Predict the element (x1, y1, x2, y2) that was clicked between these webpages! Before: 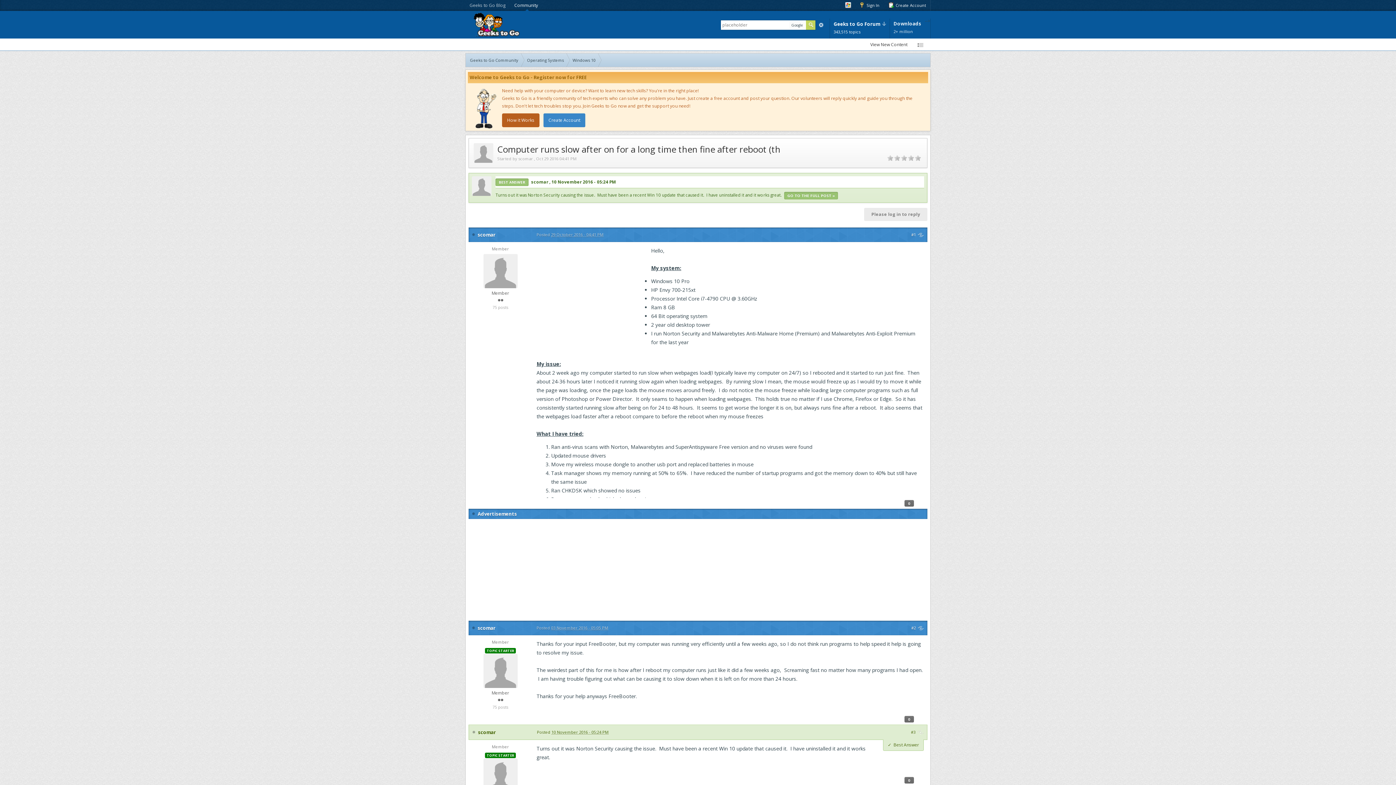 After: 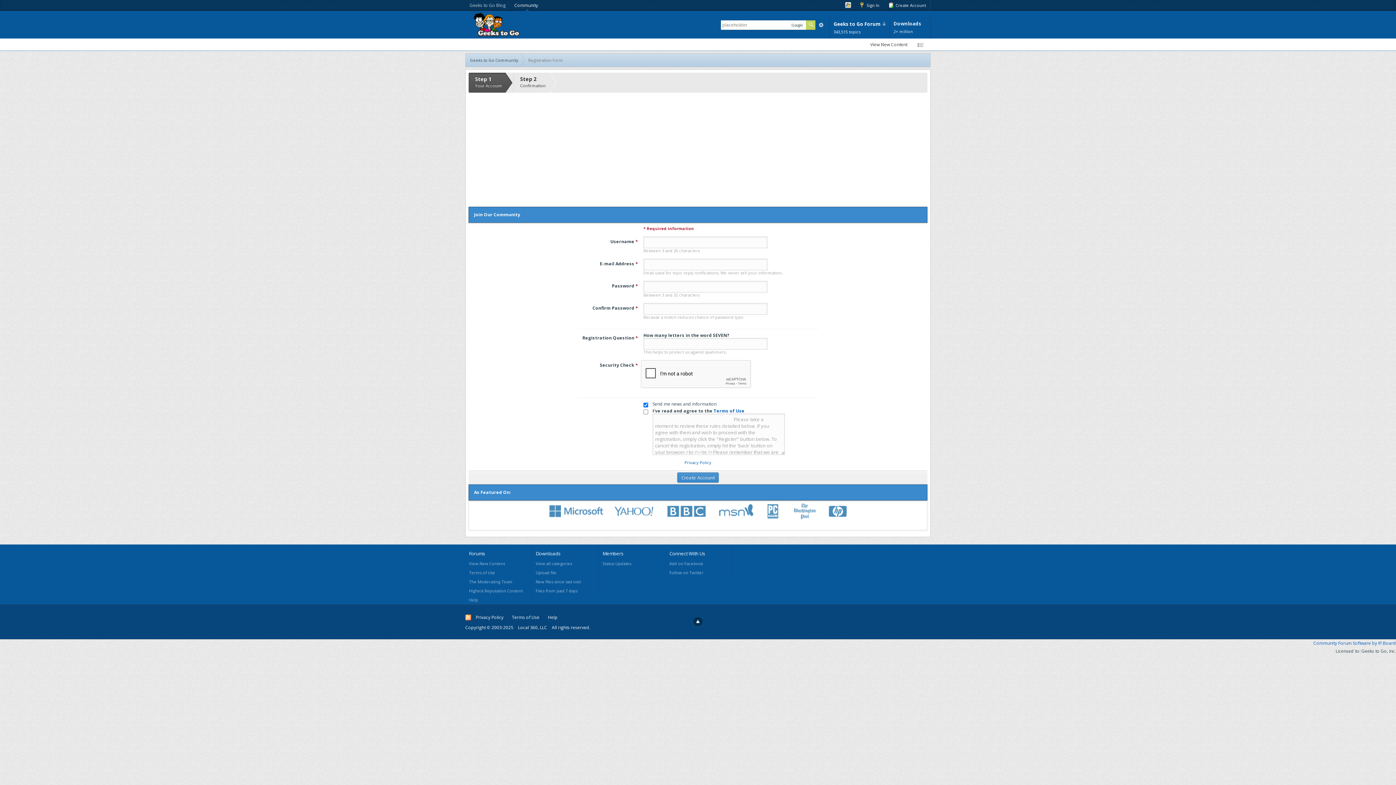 Action: bbox: (543, 113, 585, 127) label: Create Account